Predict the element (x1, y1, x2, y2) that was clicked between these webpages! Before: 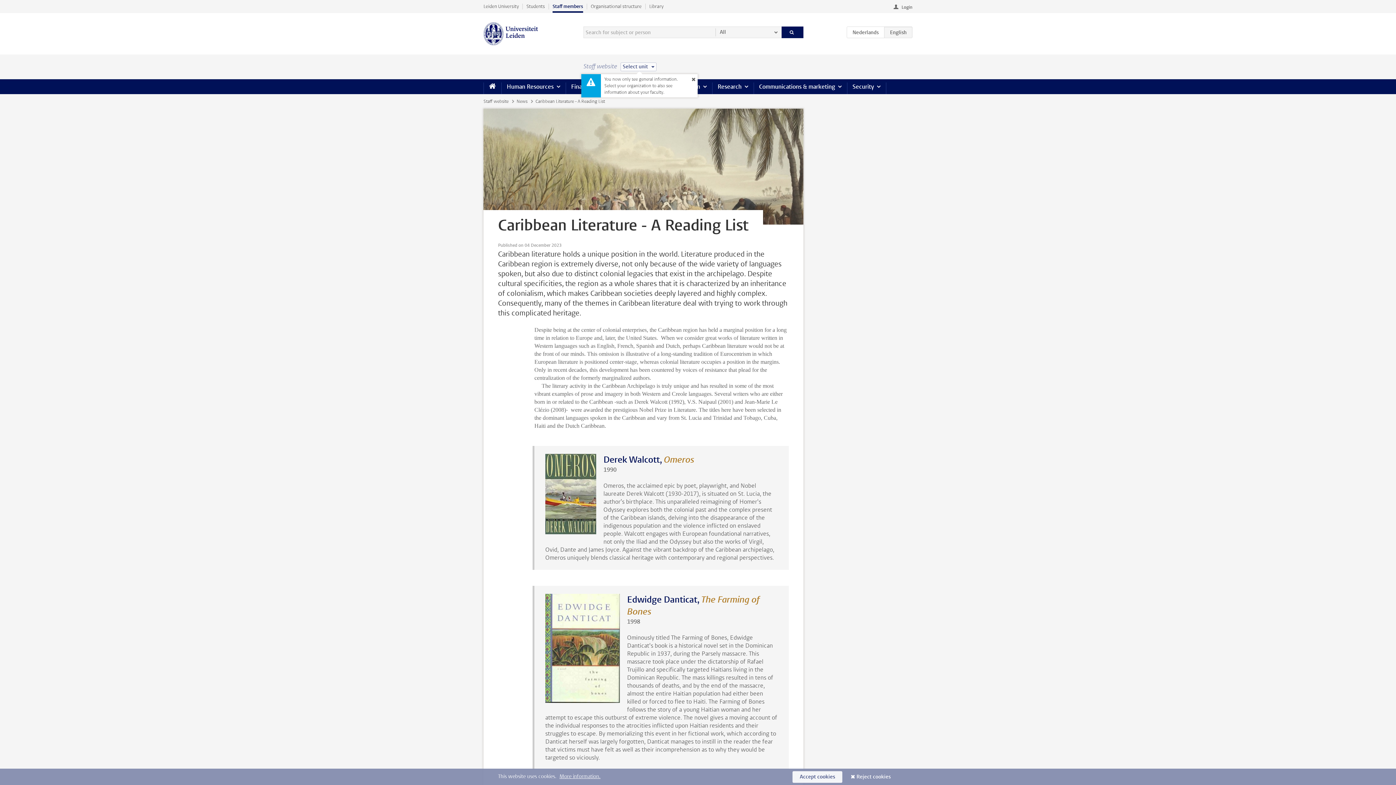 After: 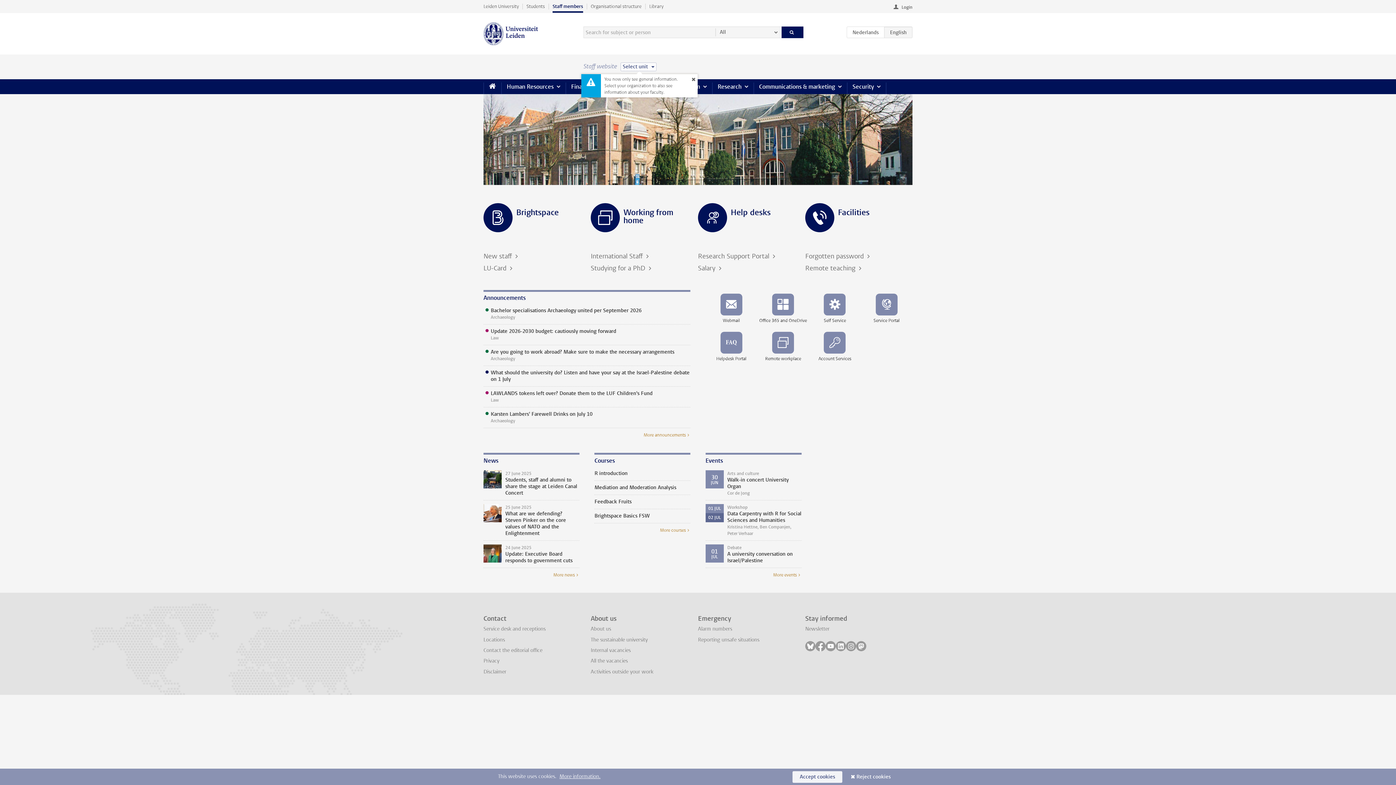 Action: bbox: (483, 22, 538, 45)